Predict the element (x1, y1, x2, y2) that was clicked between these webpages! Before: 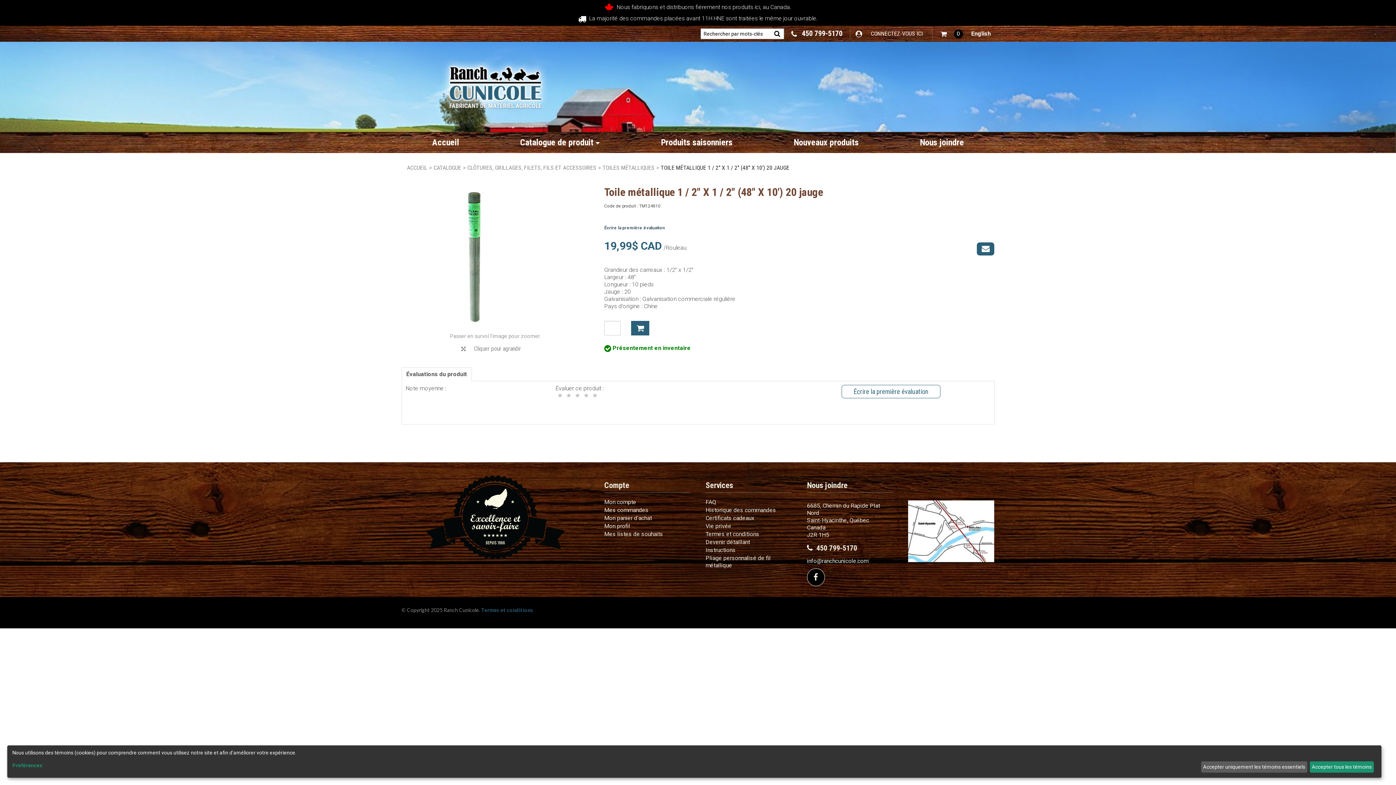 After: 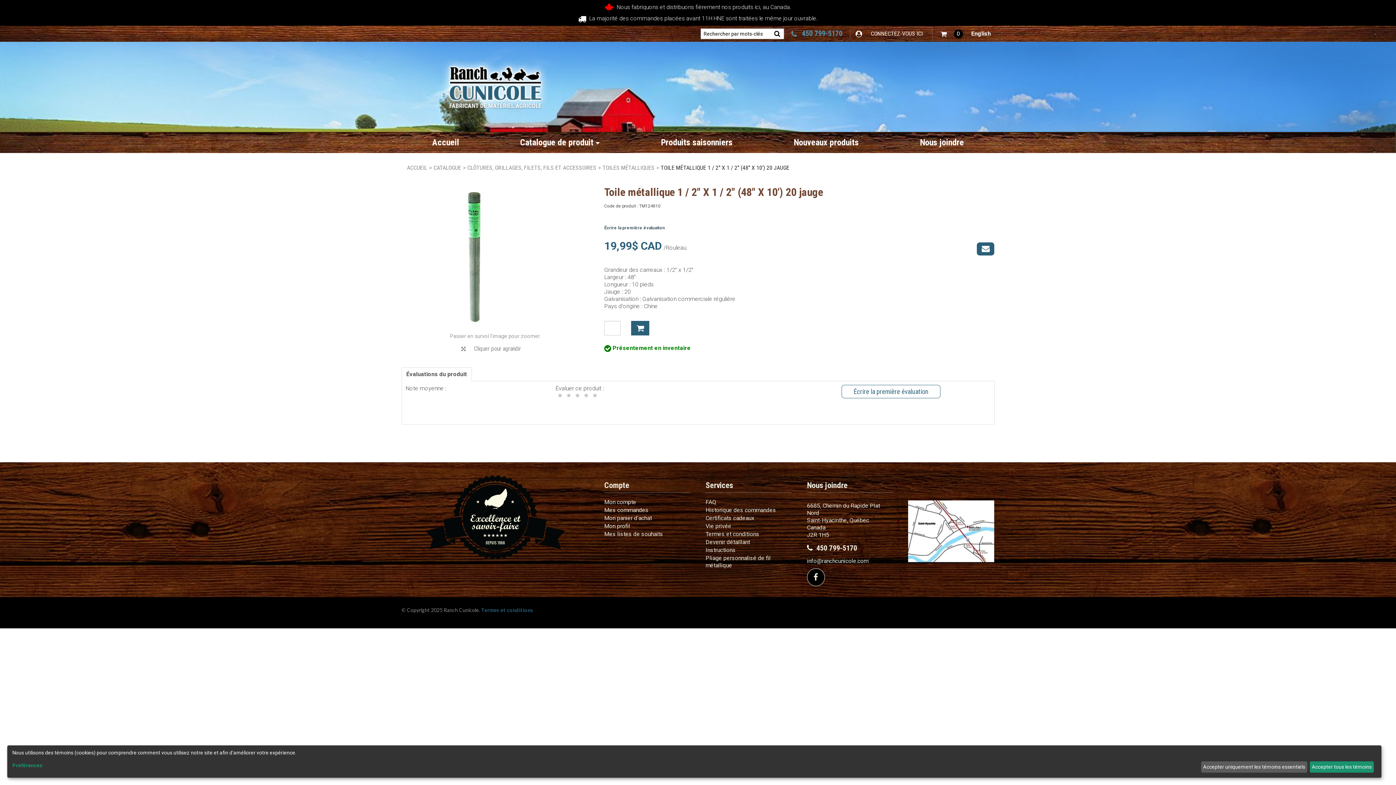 Action: bbox: (791, 29, 842, 37) label:  450 799-5170